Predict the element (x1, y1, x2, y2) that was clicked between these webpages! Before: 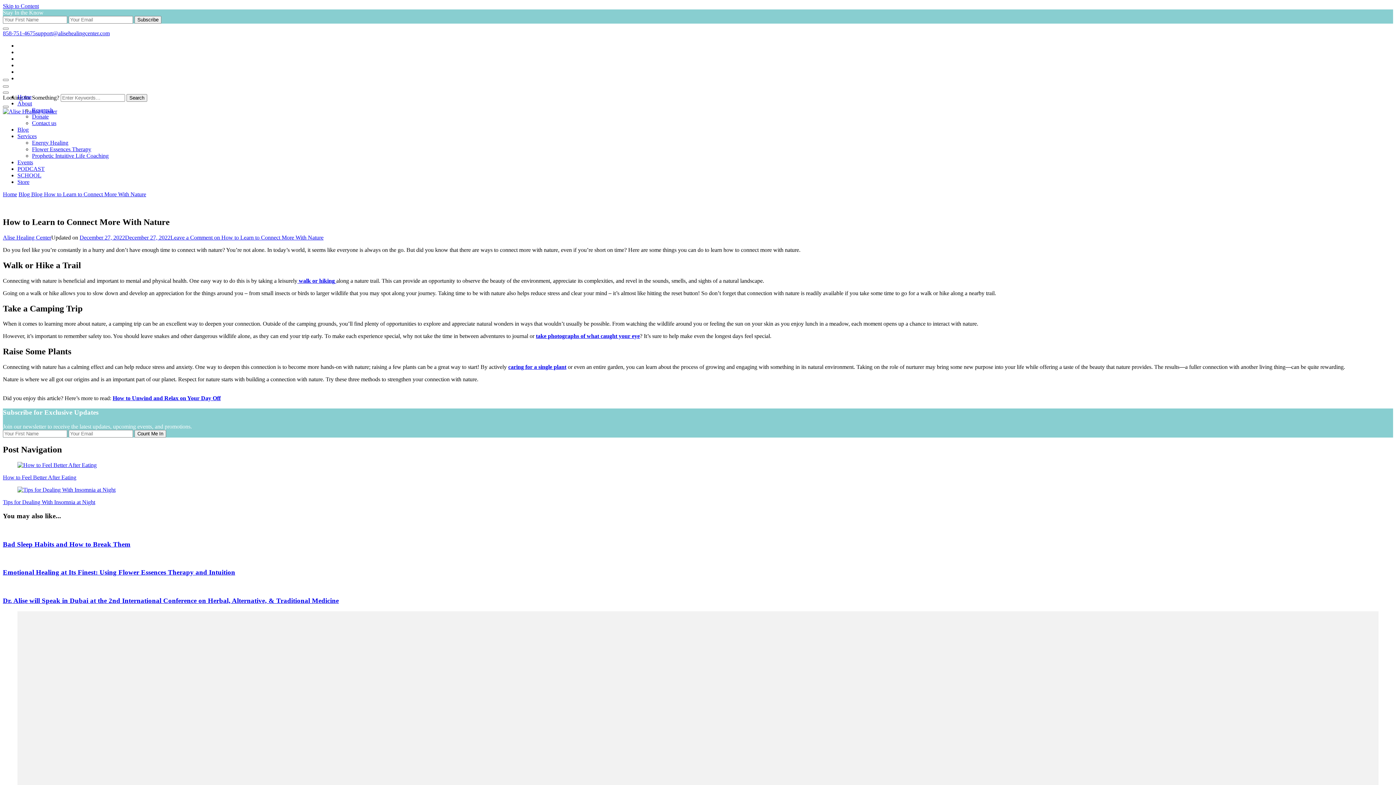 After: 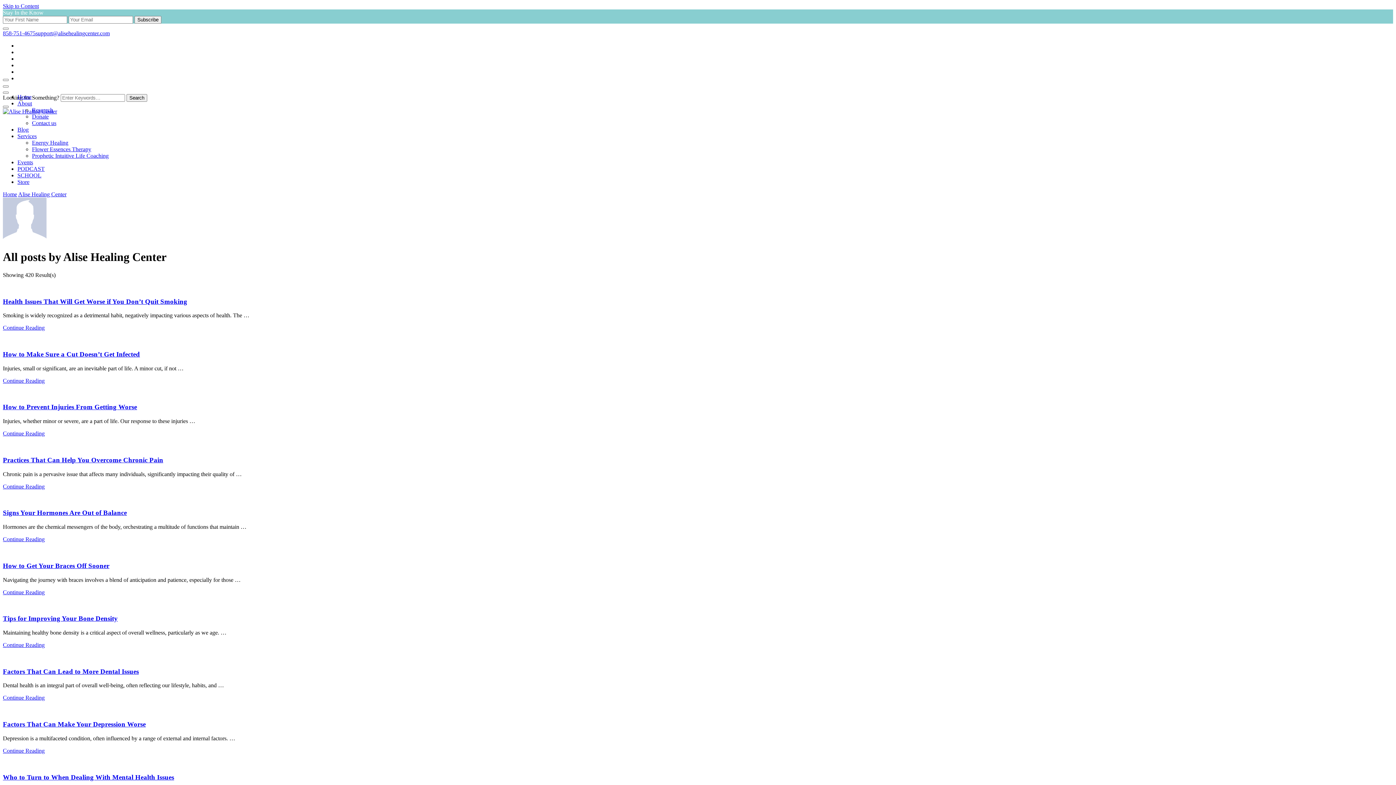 Action: label: Alise Healing Center bbox: (2, 234, 51, 240)